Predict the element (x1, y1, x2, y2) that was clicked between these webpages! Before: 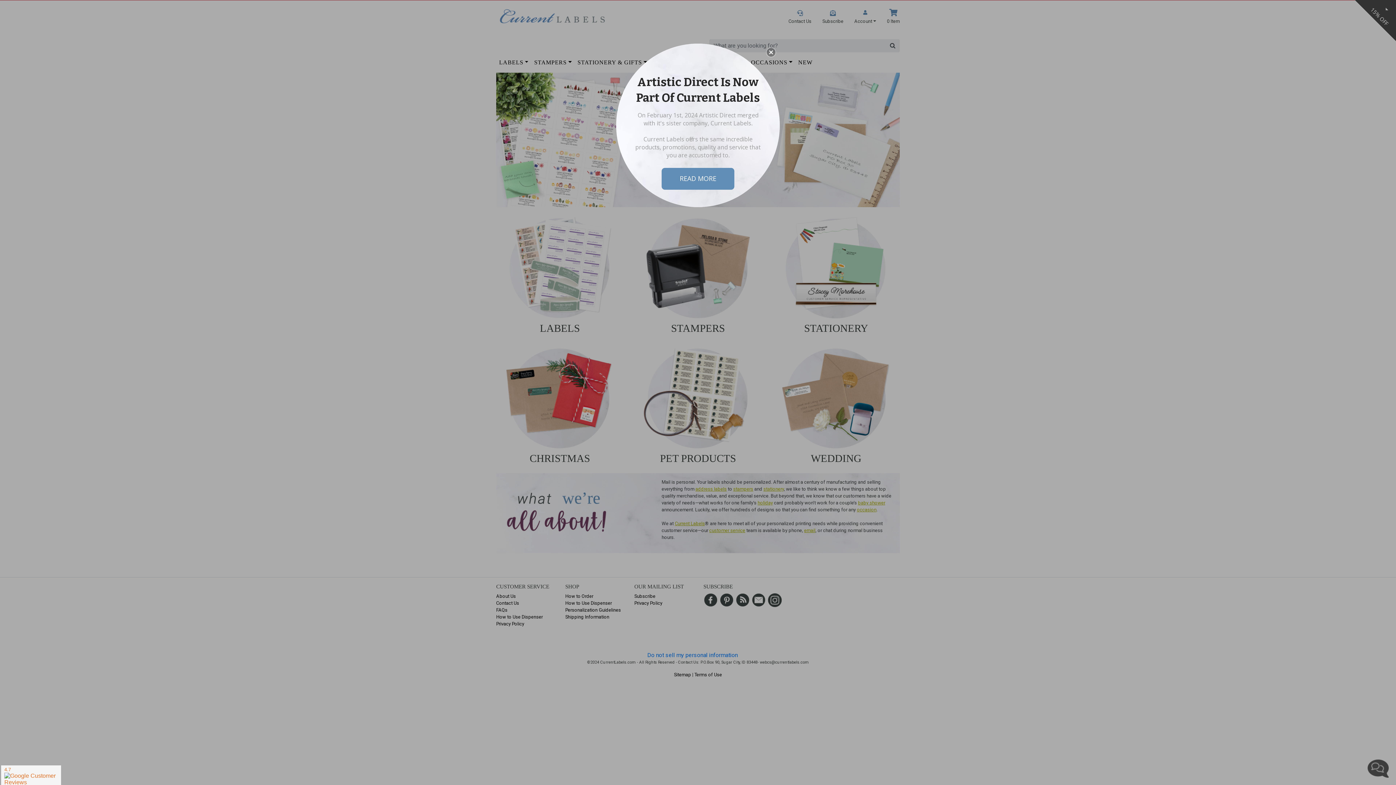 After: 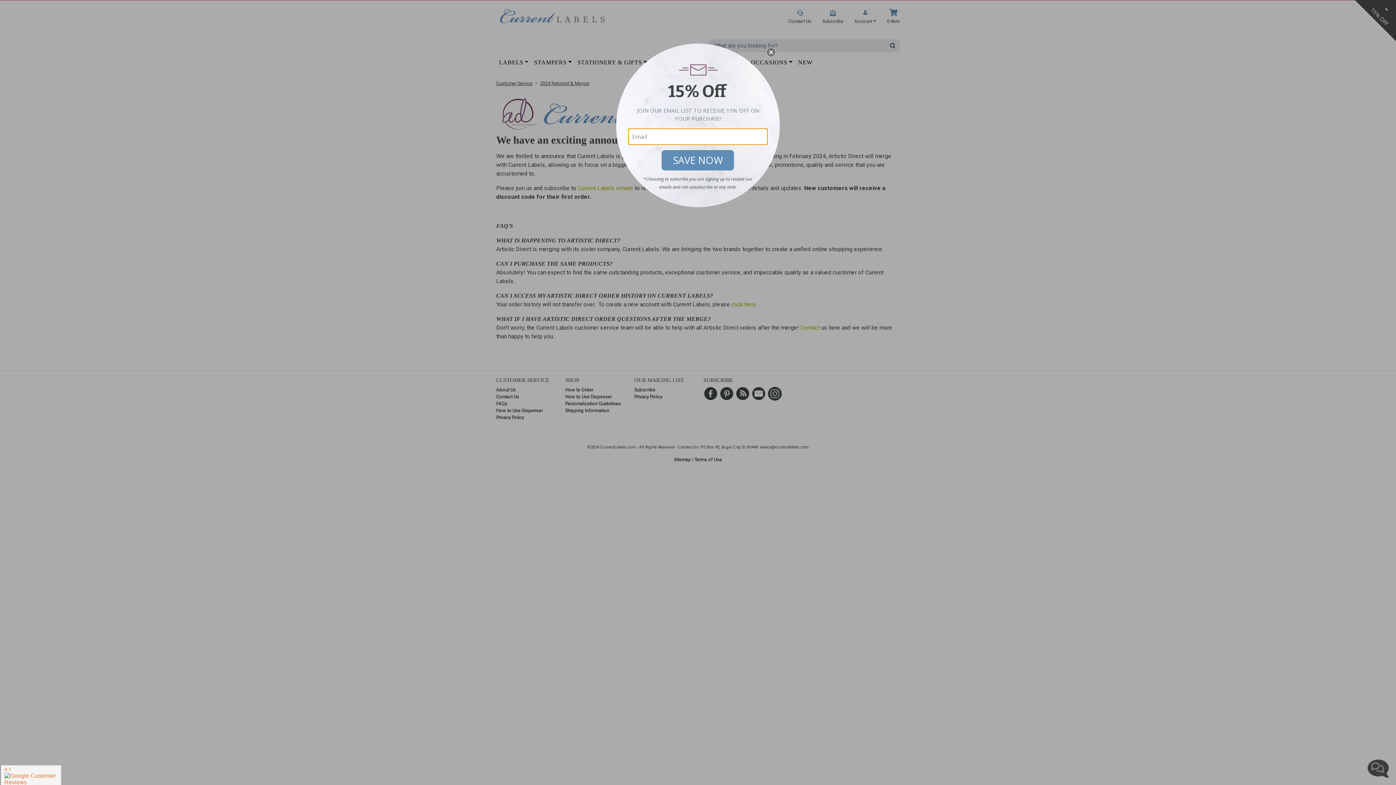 Action: bbox: (661, 168, 734, 189) label: READ MORE